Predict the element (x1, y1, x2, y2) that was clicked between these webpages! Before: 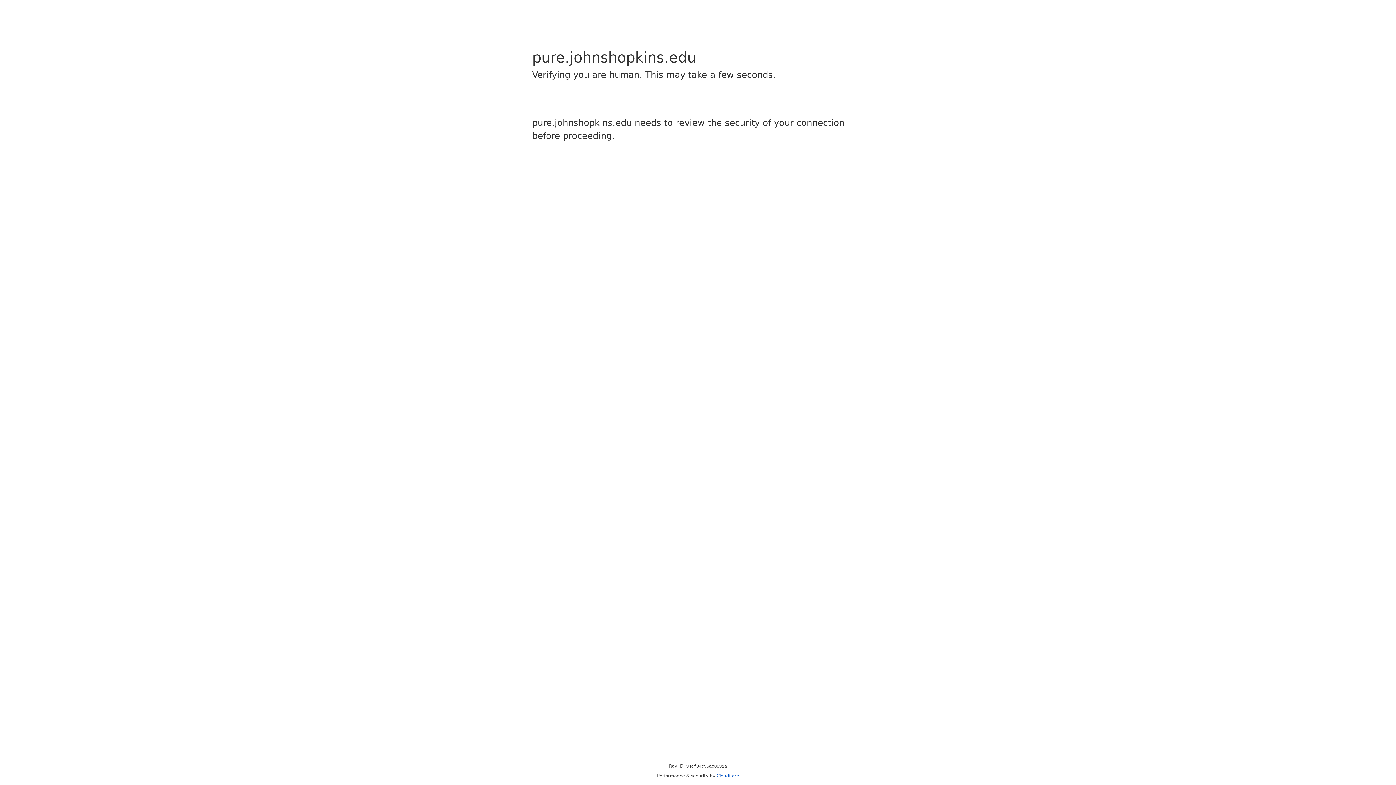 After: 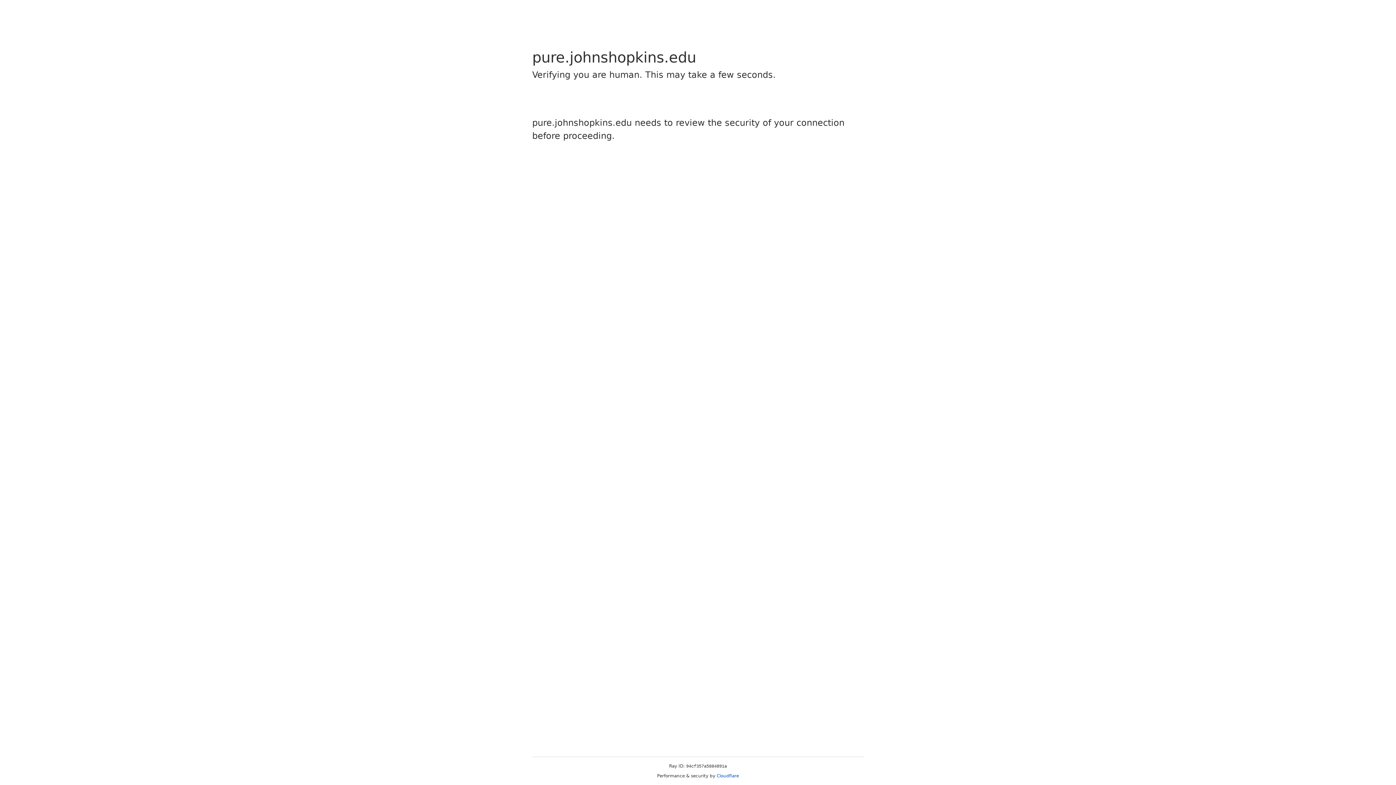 Action: label: Cloudflare bbox: (716, 773, 739, 778)